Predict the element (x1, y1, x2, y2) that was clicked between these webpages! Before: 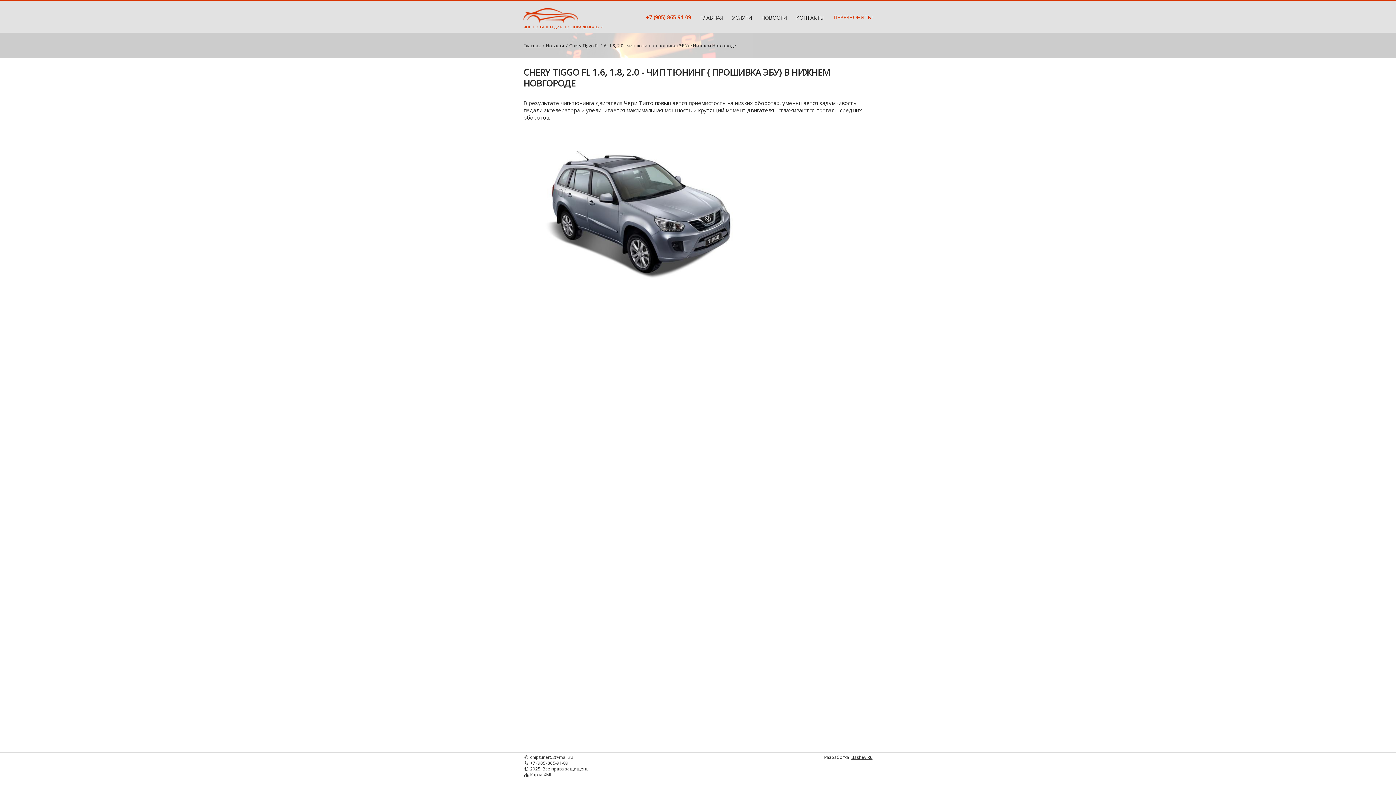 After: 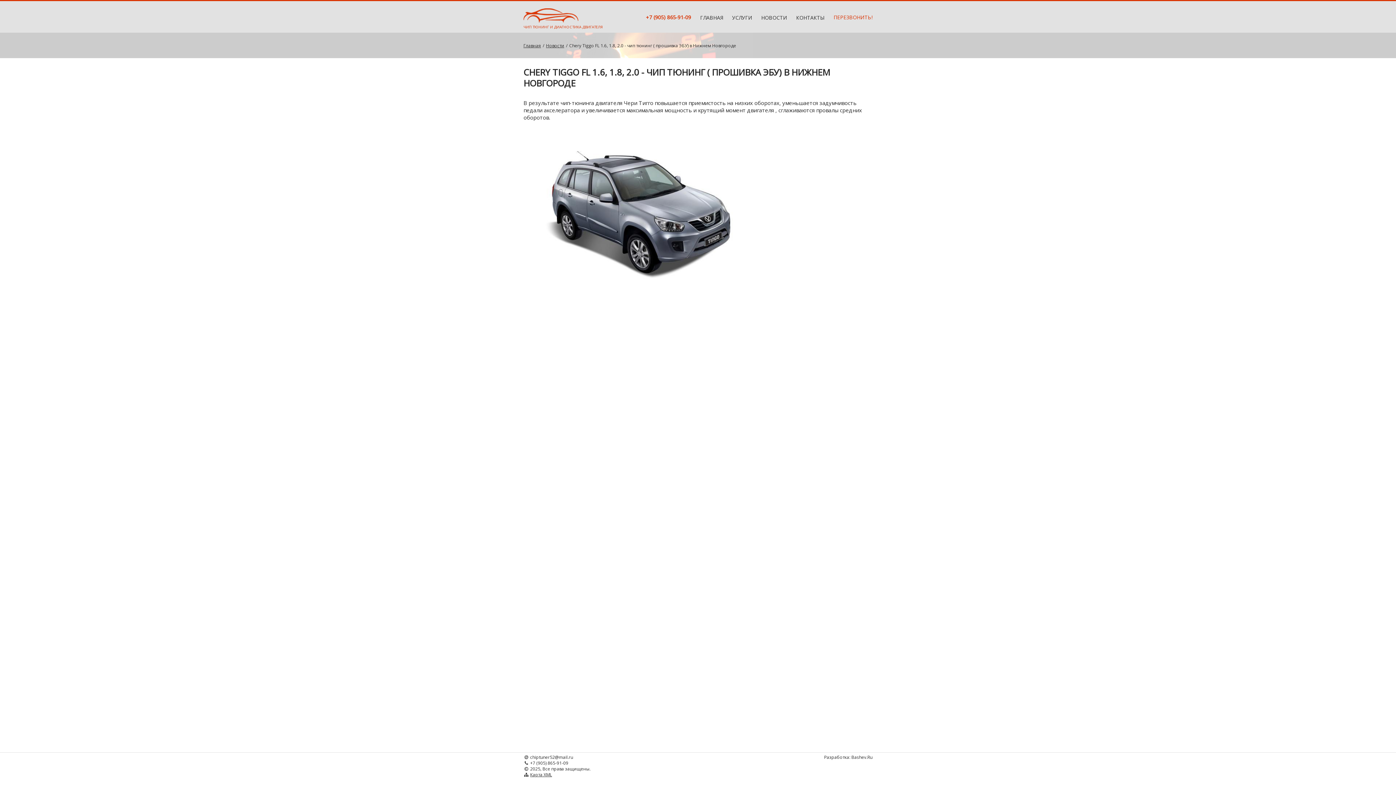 Action: bbox: (851, 754, 872, 760) label: Bashev.Ru